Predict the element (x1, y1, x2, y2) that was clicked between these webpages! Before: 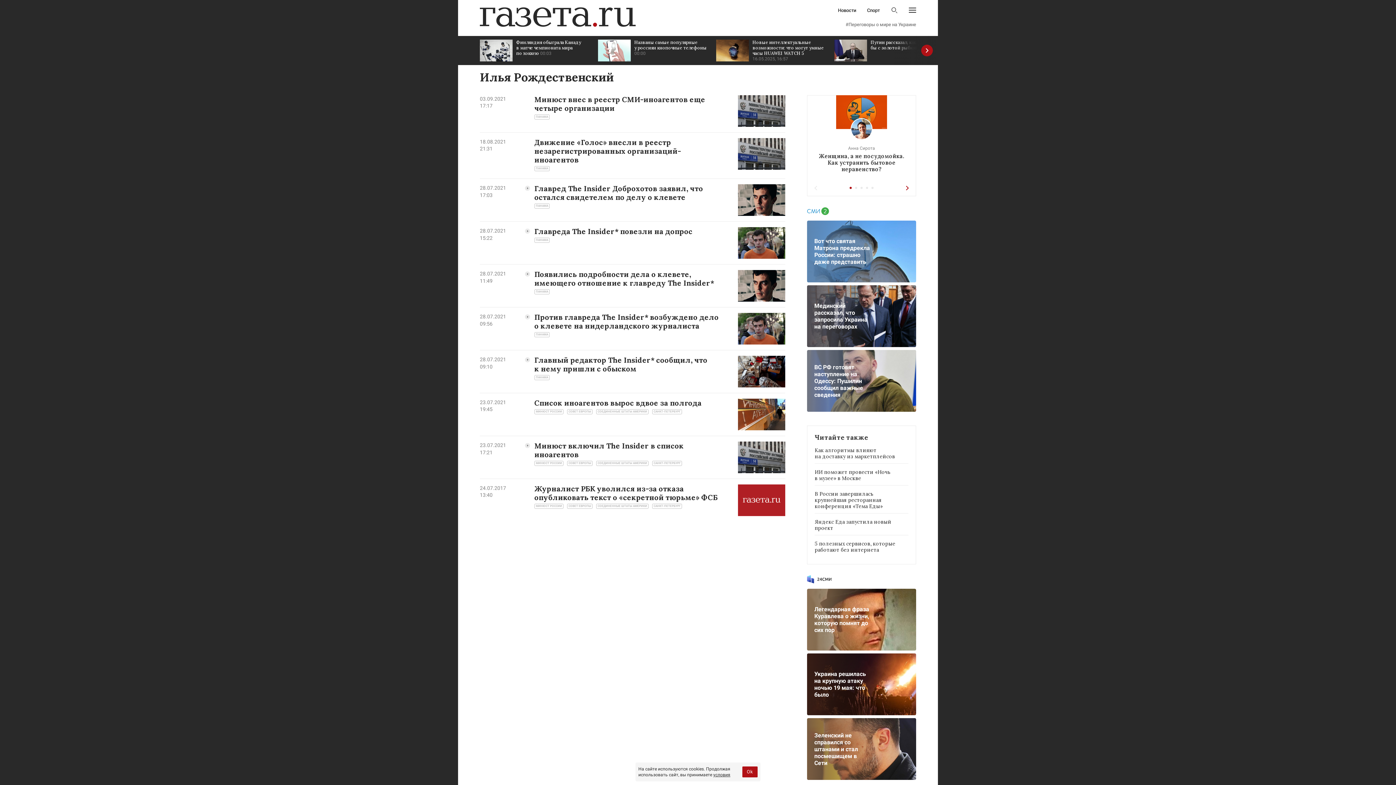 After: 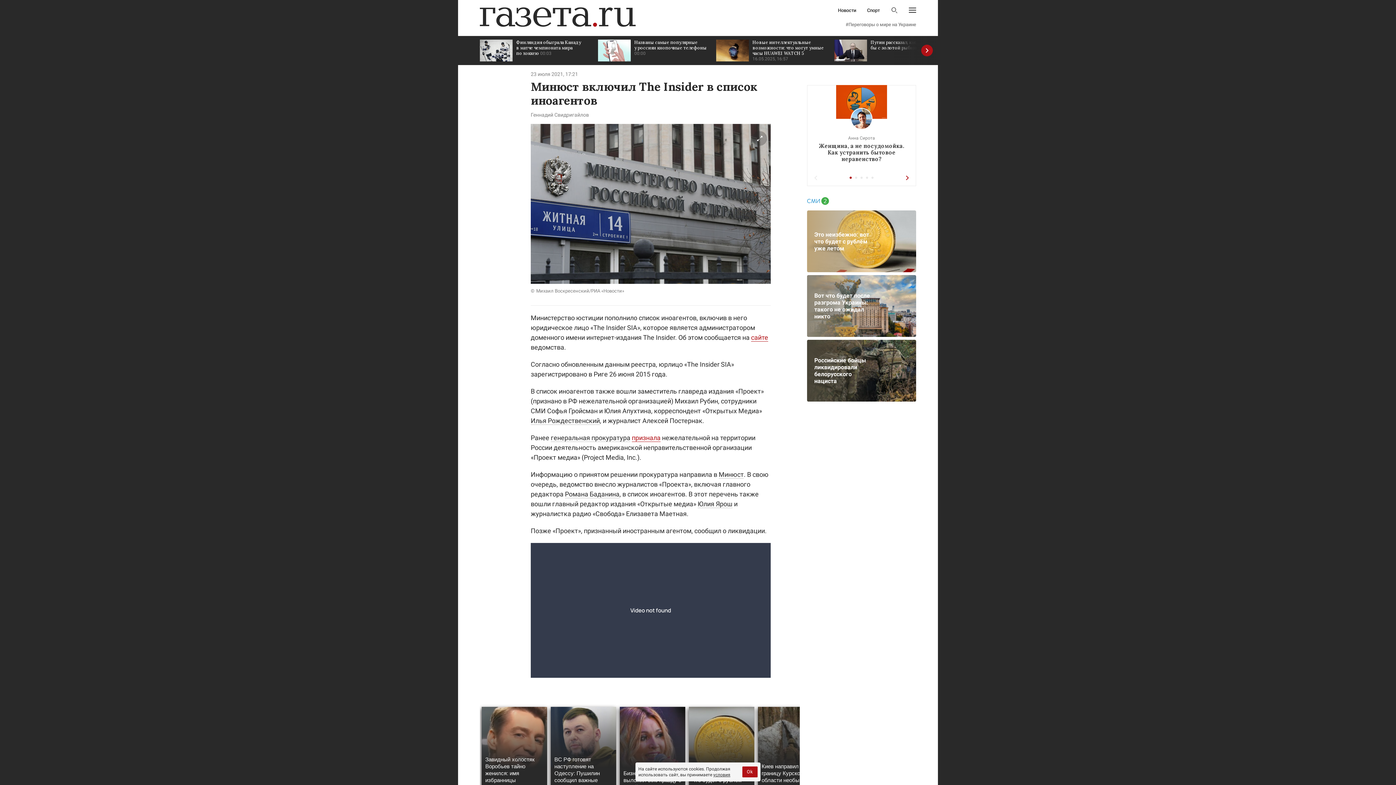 Action: bbox: (534, 441, 684, 459) label: Минюст включил The Insider в список иноагентов